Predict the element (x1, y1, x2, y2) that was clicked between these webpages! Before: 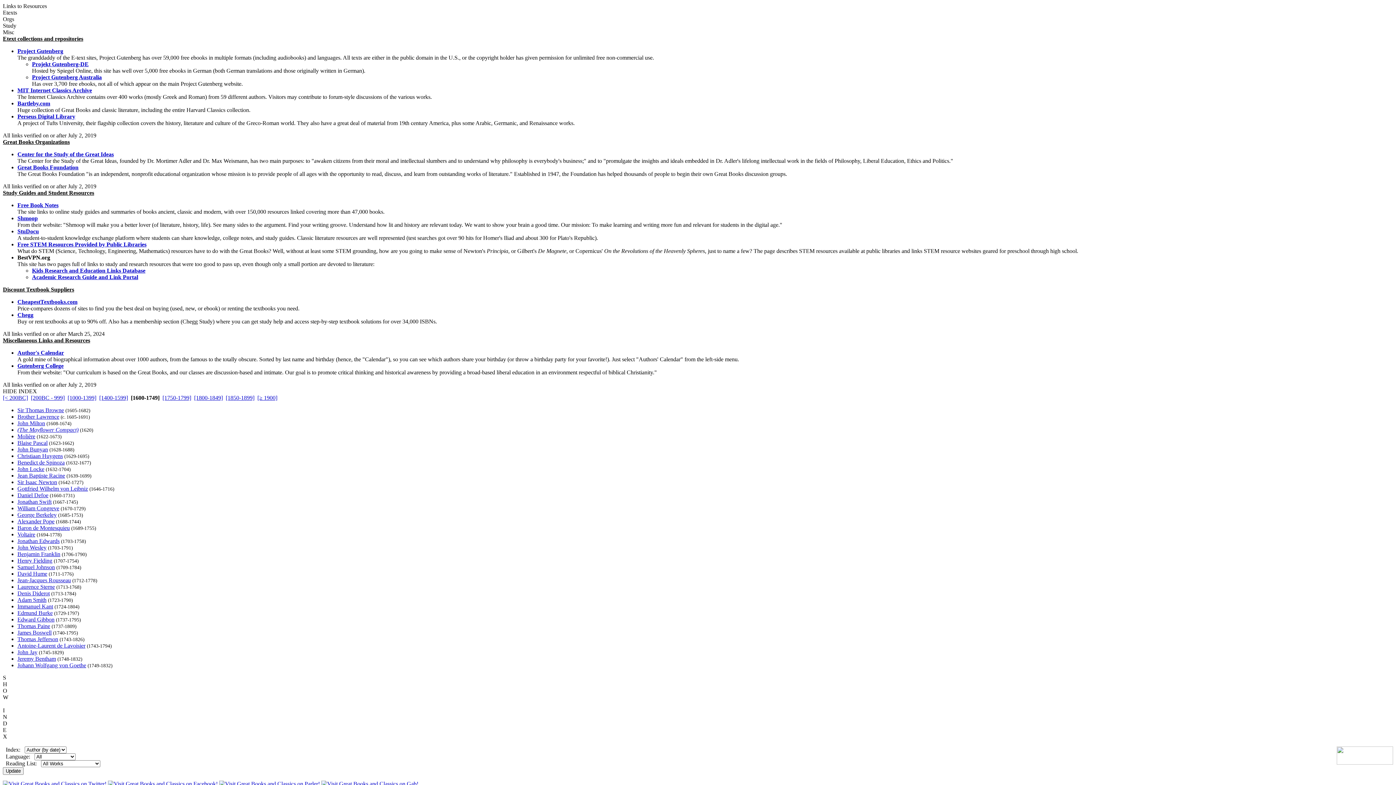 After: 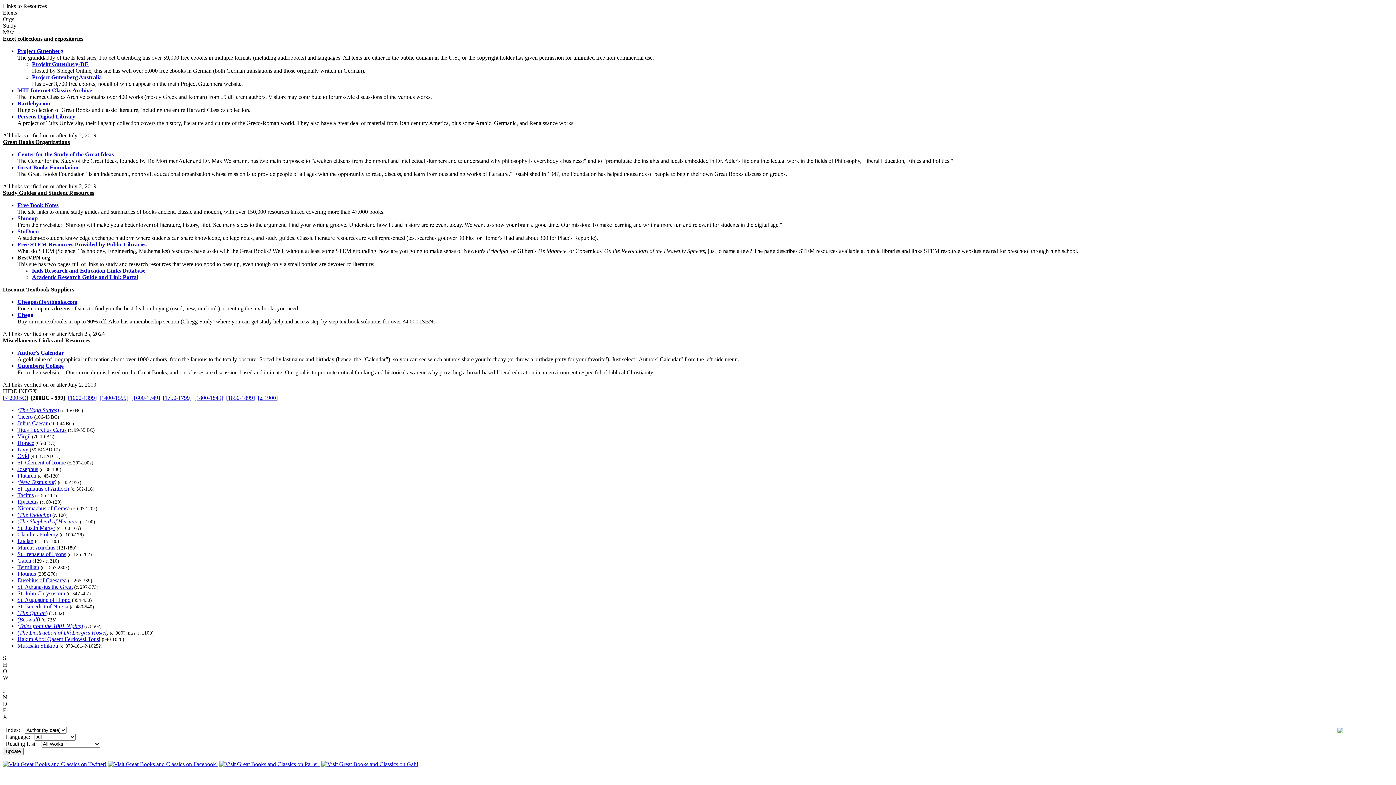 Action: label: [200BC - 999] bbox: (30, 394, 64, 401)